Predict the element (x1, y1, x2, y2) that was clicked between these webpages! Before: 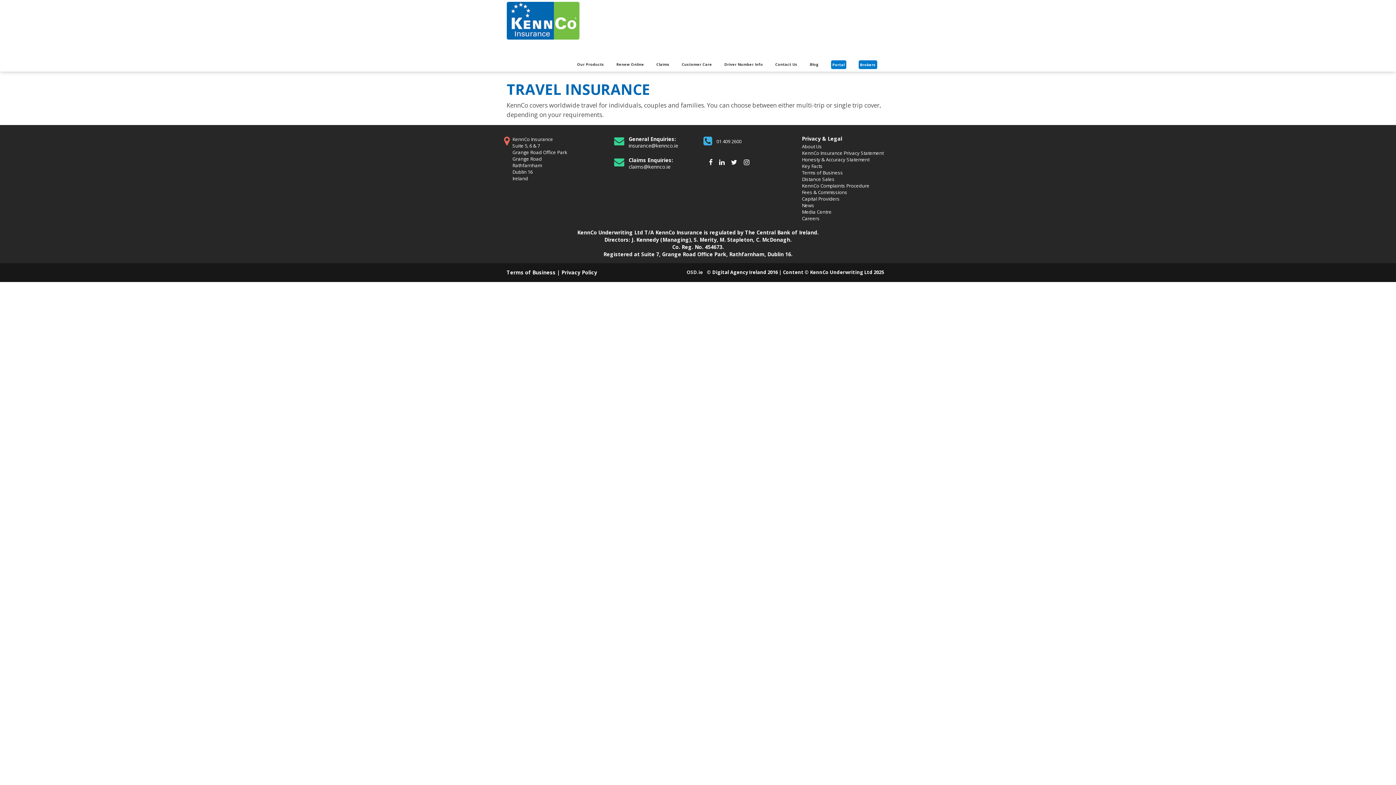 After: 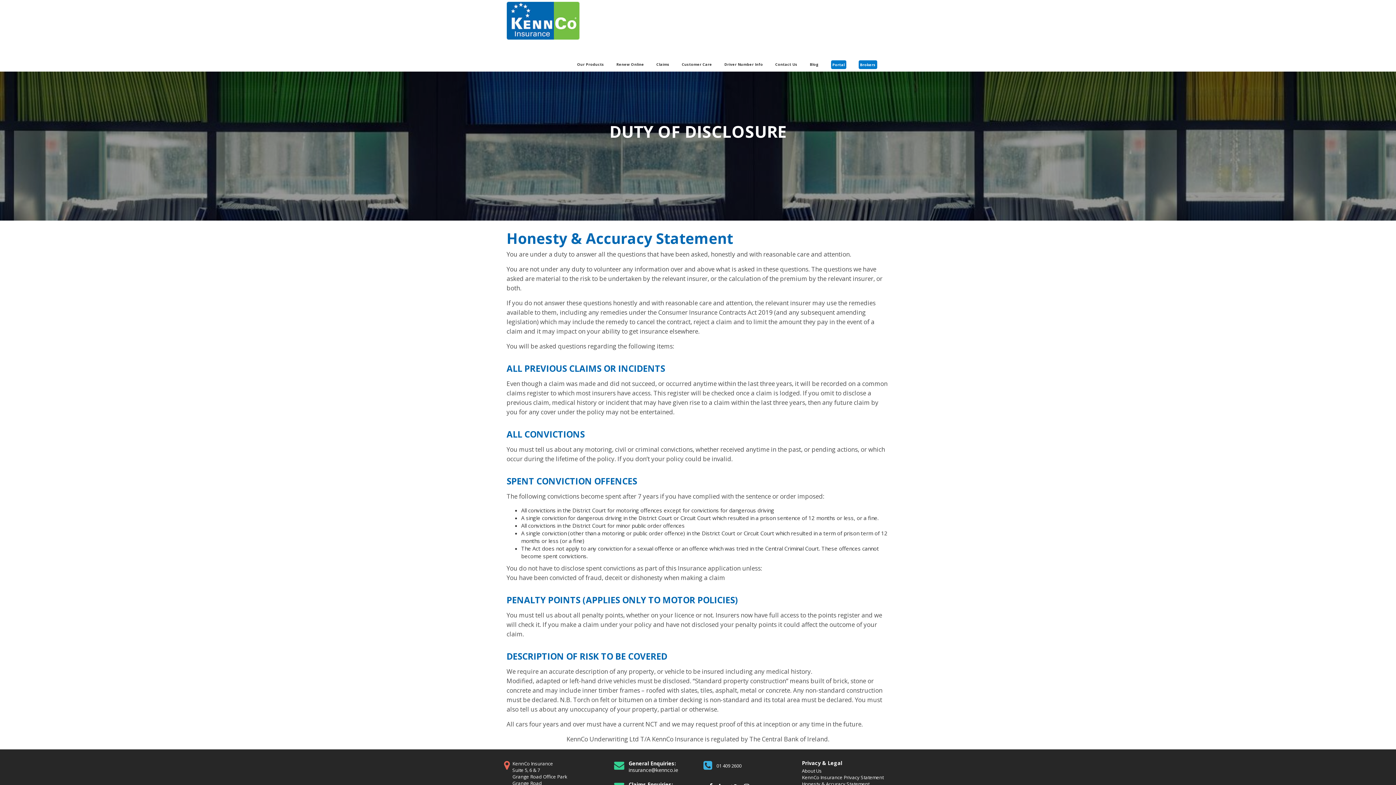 Action: label: Honesty & Accuracy Statement bbox: (802, 156, 889, 162)